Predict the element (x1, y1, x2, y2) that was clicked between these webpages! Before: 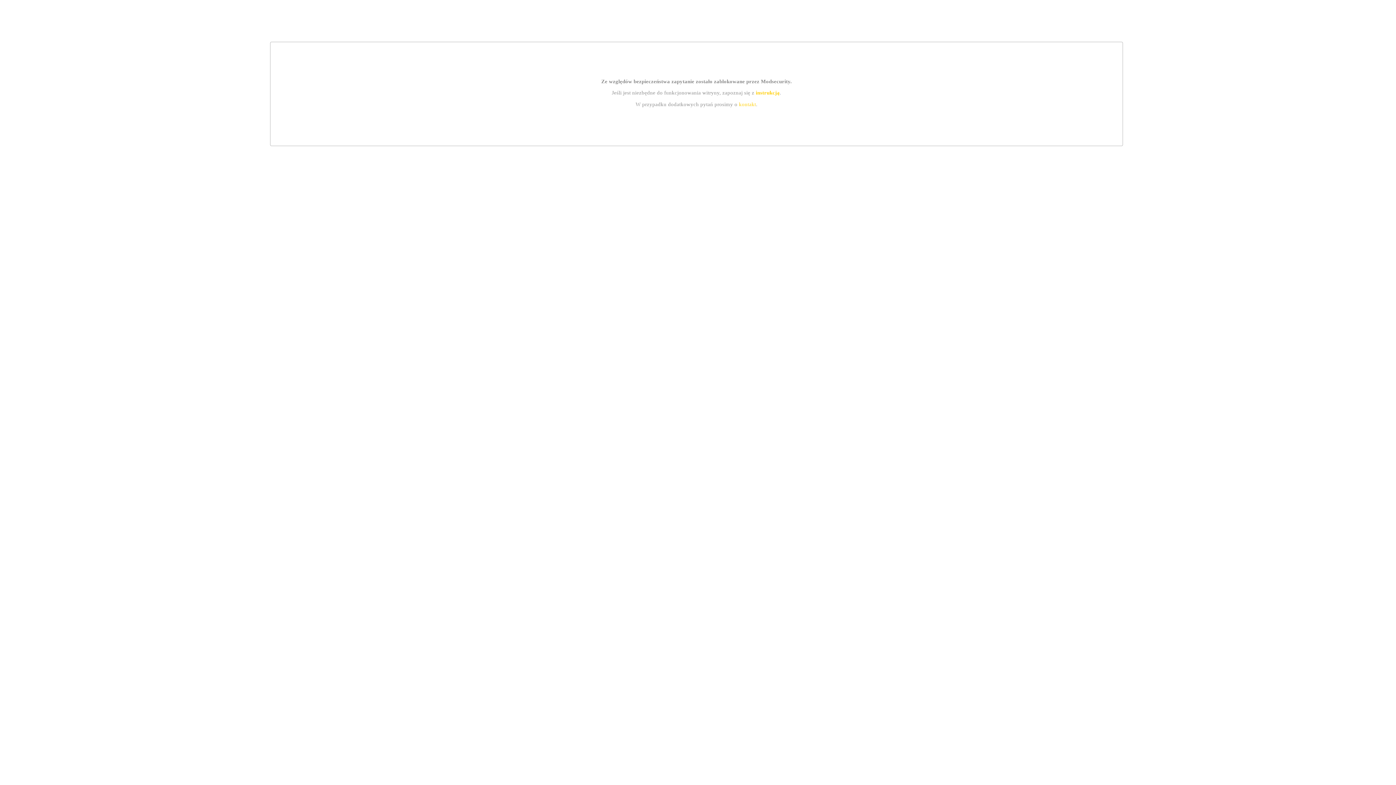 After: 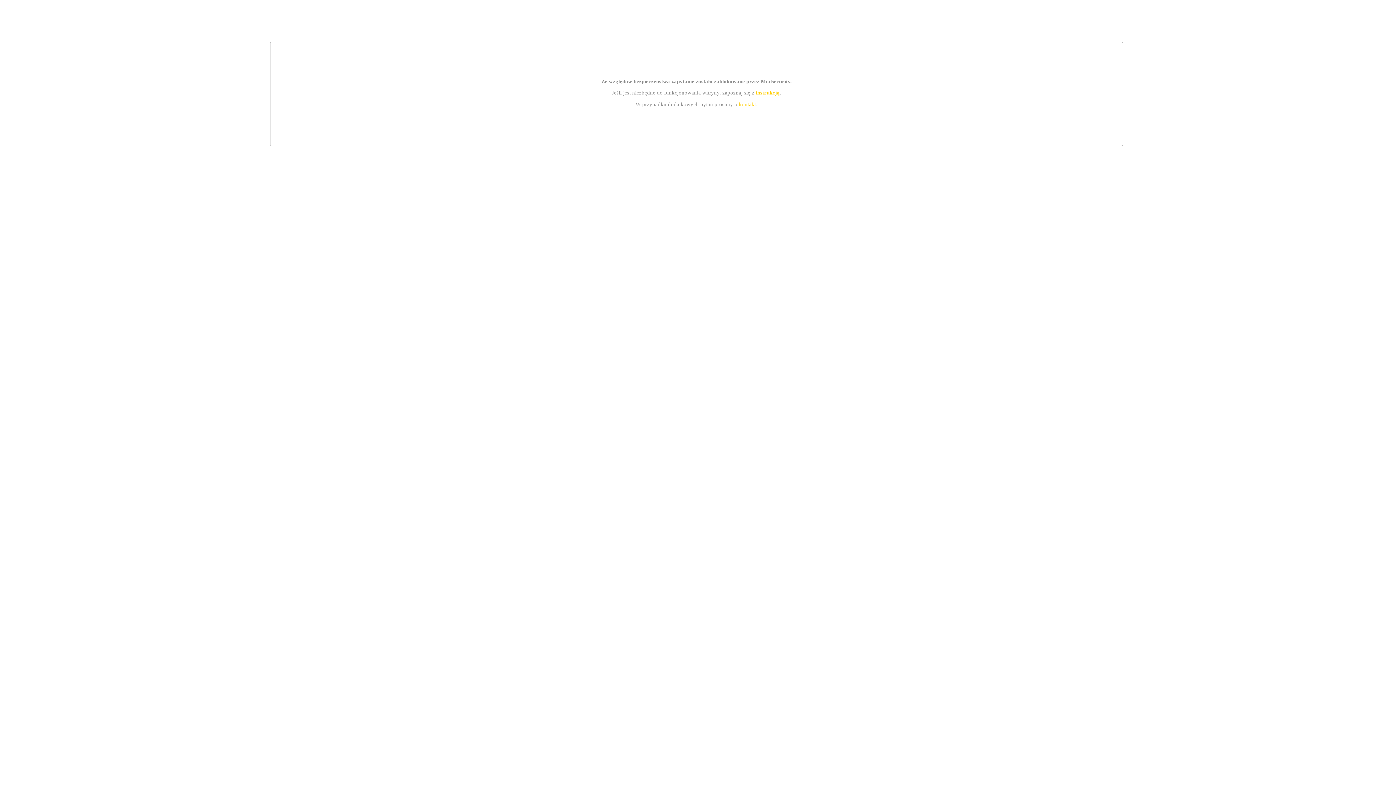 Action: bbox: (739, 101, 756, 107) label: kontakt